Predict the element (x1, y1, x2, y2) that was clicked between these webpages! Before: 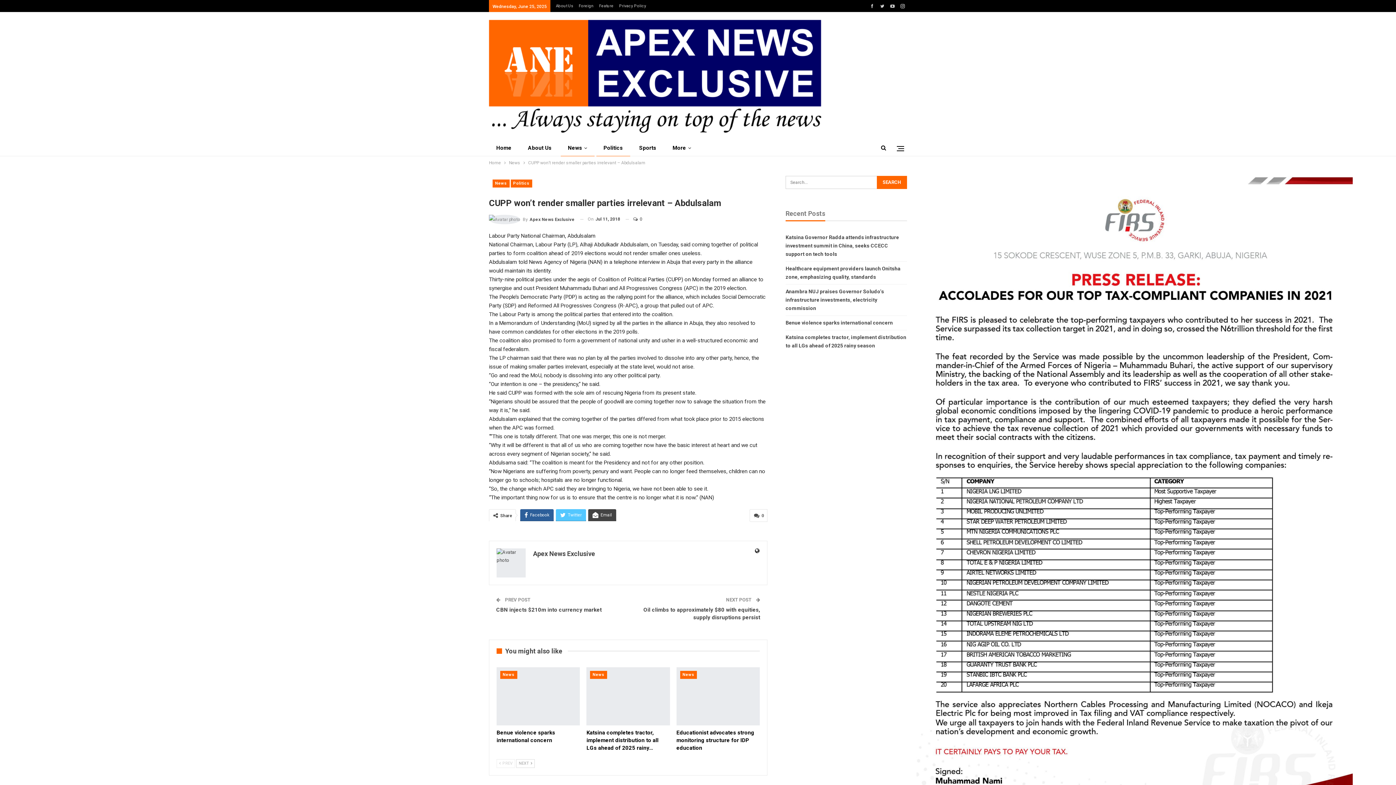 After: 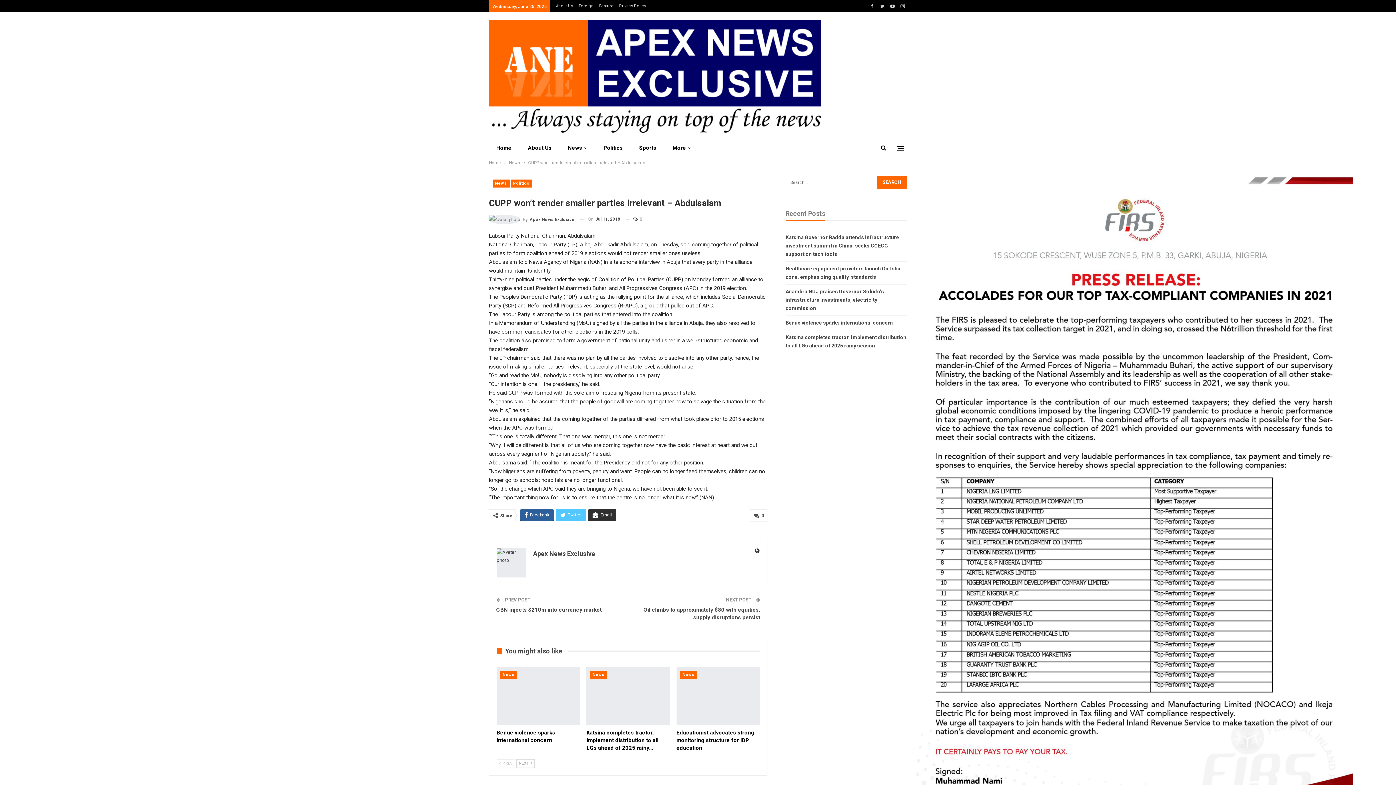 Action: bbox: (588, 509, 616, 521) label: Email